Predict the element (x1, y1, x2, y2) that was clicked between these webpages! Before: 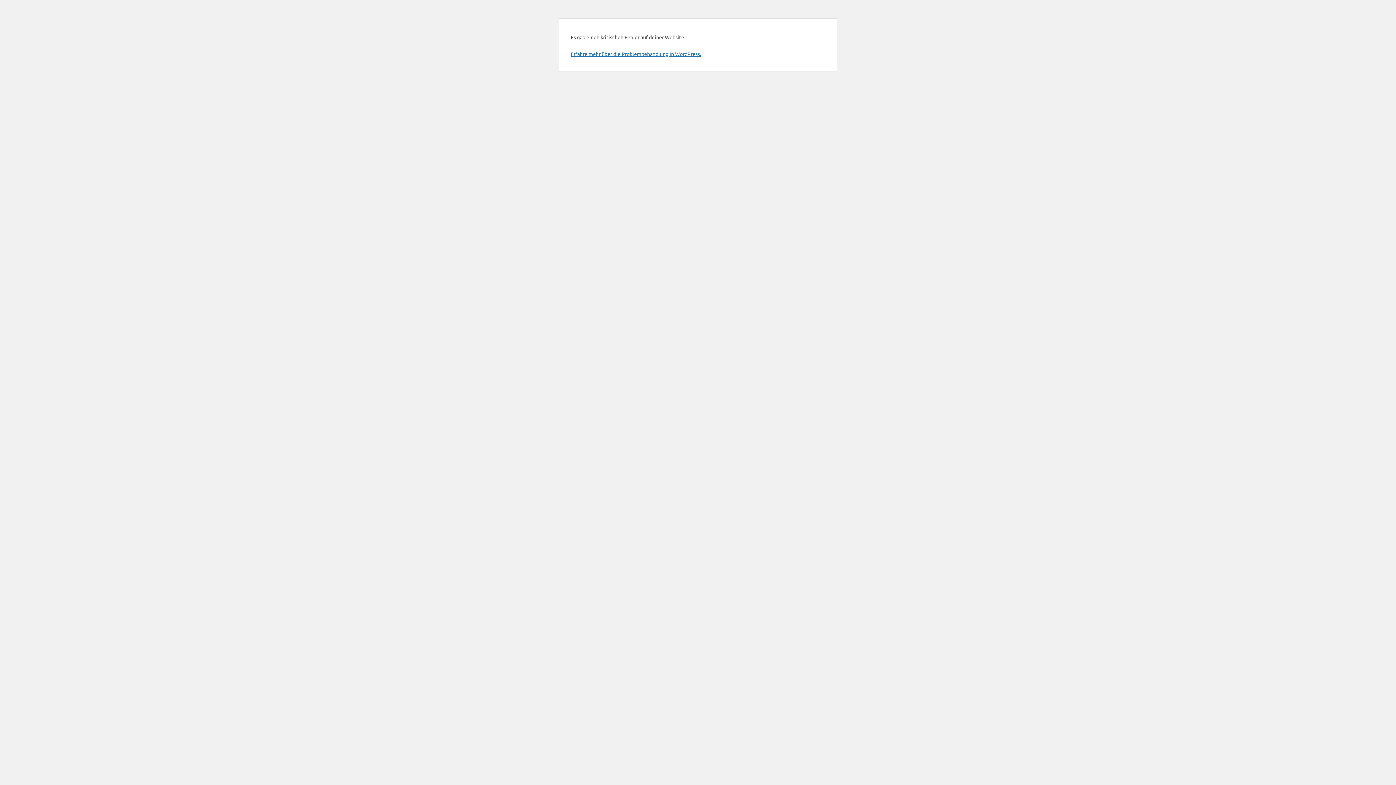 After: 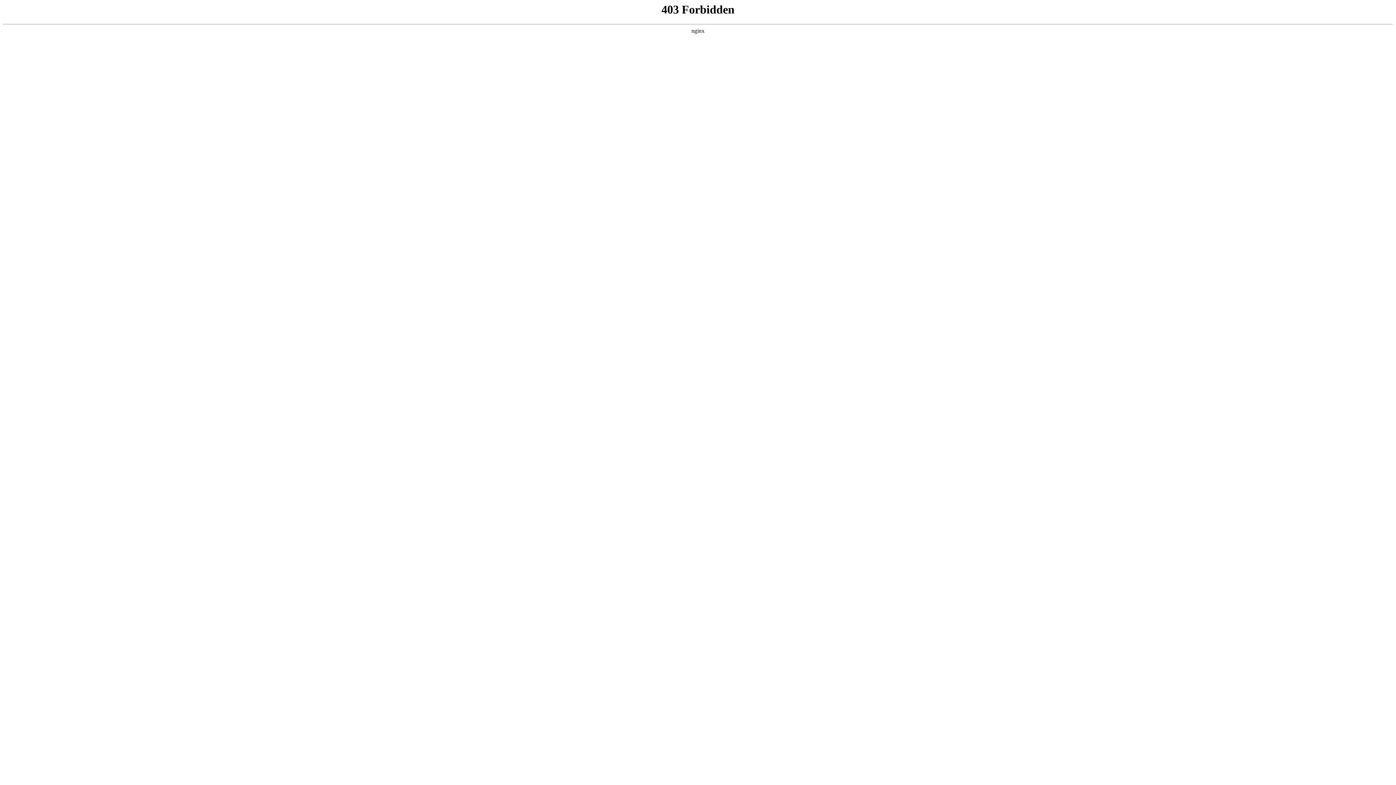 Action: bbox: (570, 50, 701, 57) label: Erfahre mehr über die Problembehandlung in WordPress.